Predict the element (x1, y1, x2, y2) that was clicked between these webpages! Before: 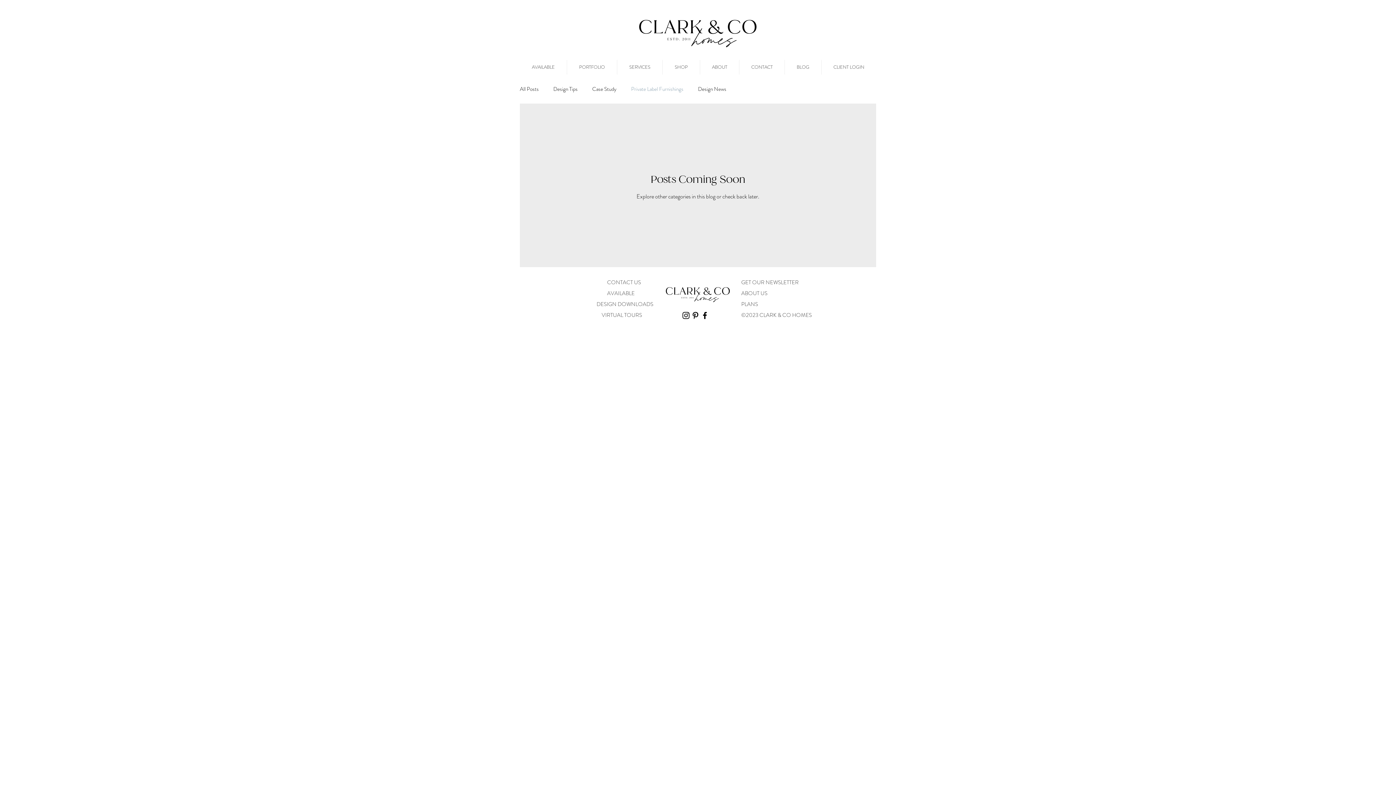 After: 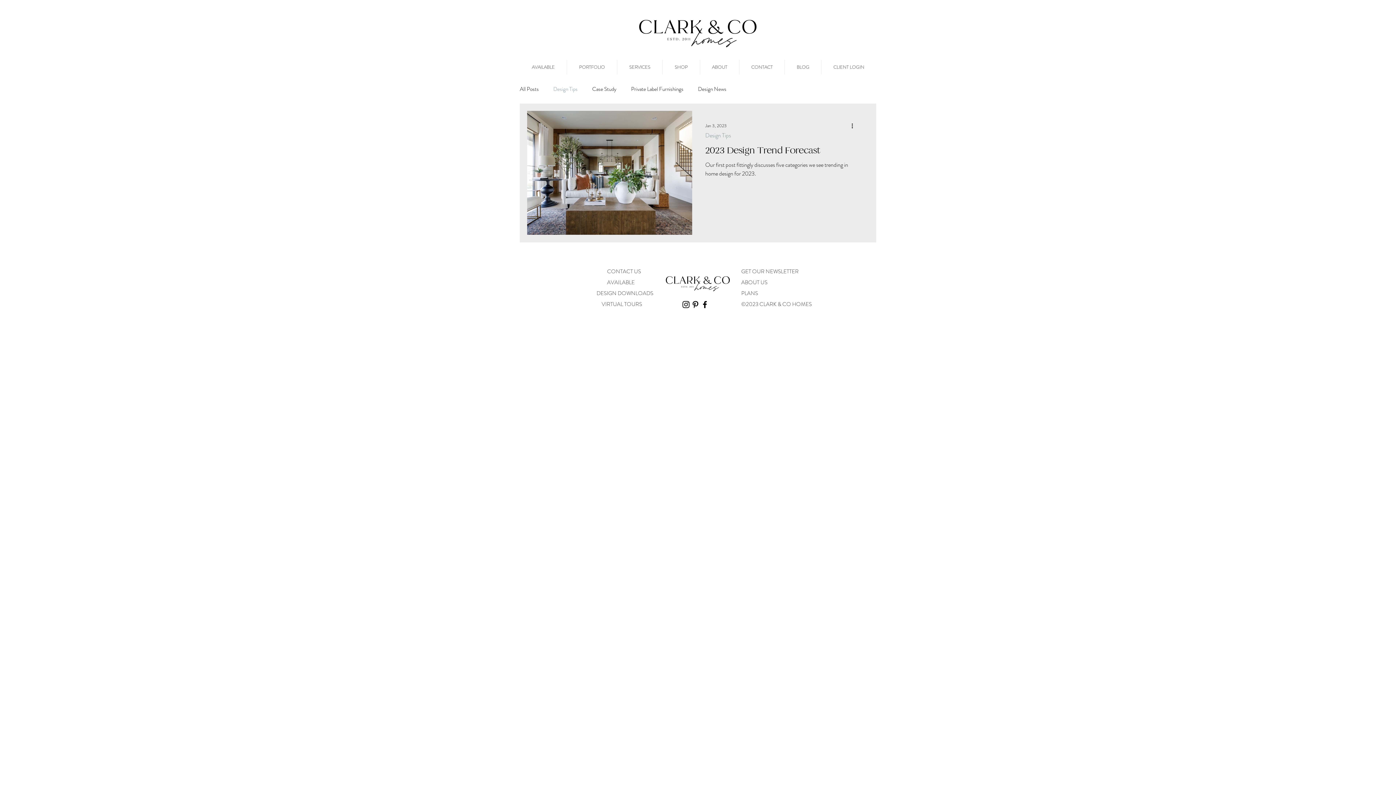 Action: label: Design Tips bbox: (553, 85, 577, 92)